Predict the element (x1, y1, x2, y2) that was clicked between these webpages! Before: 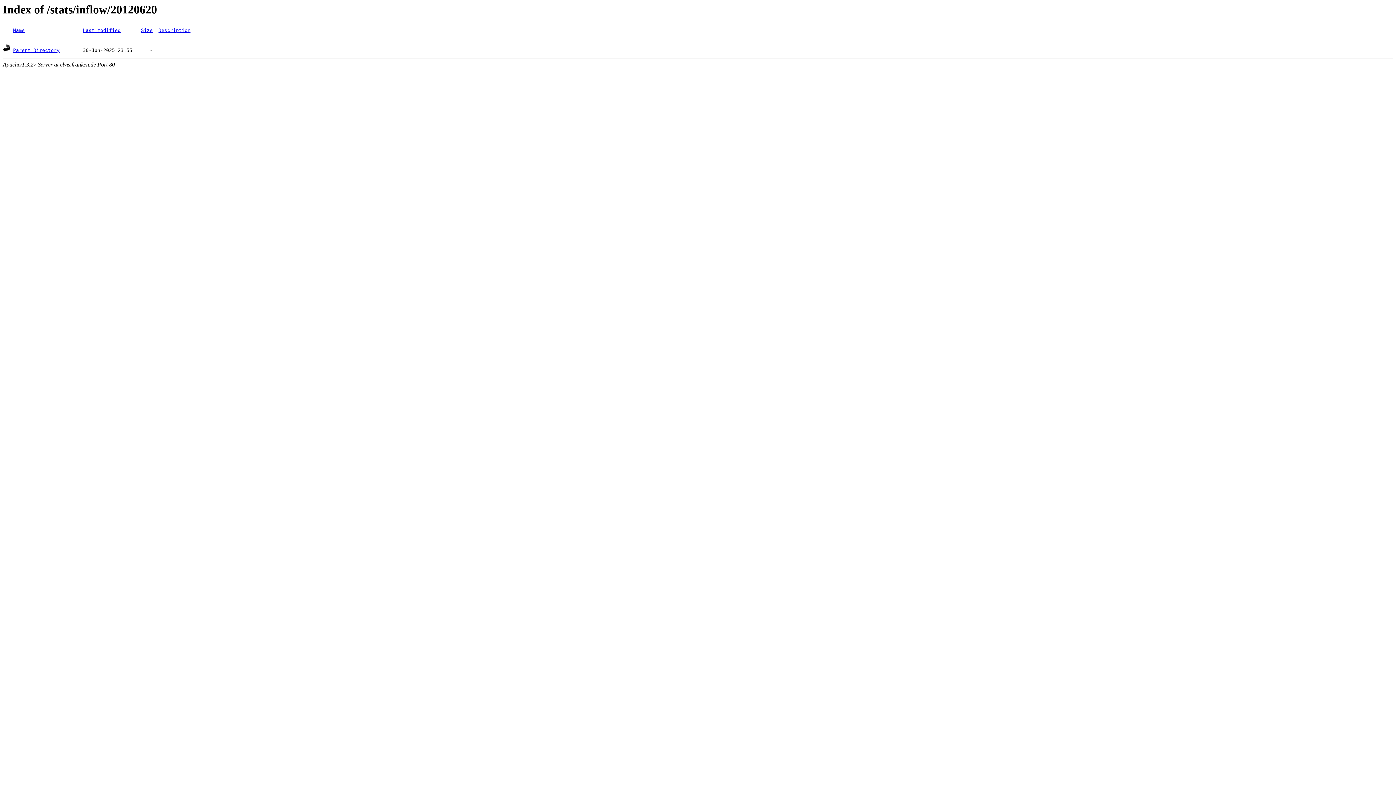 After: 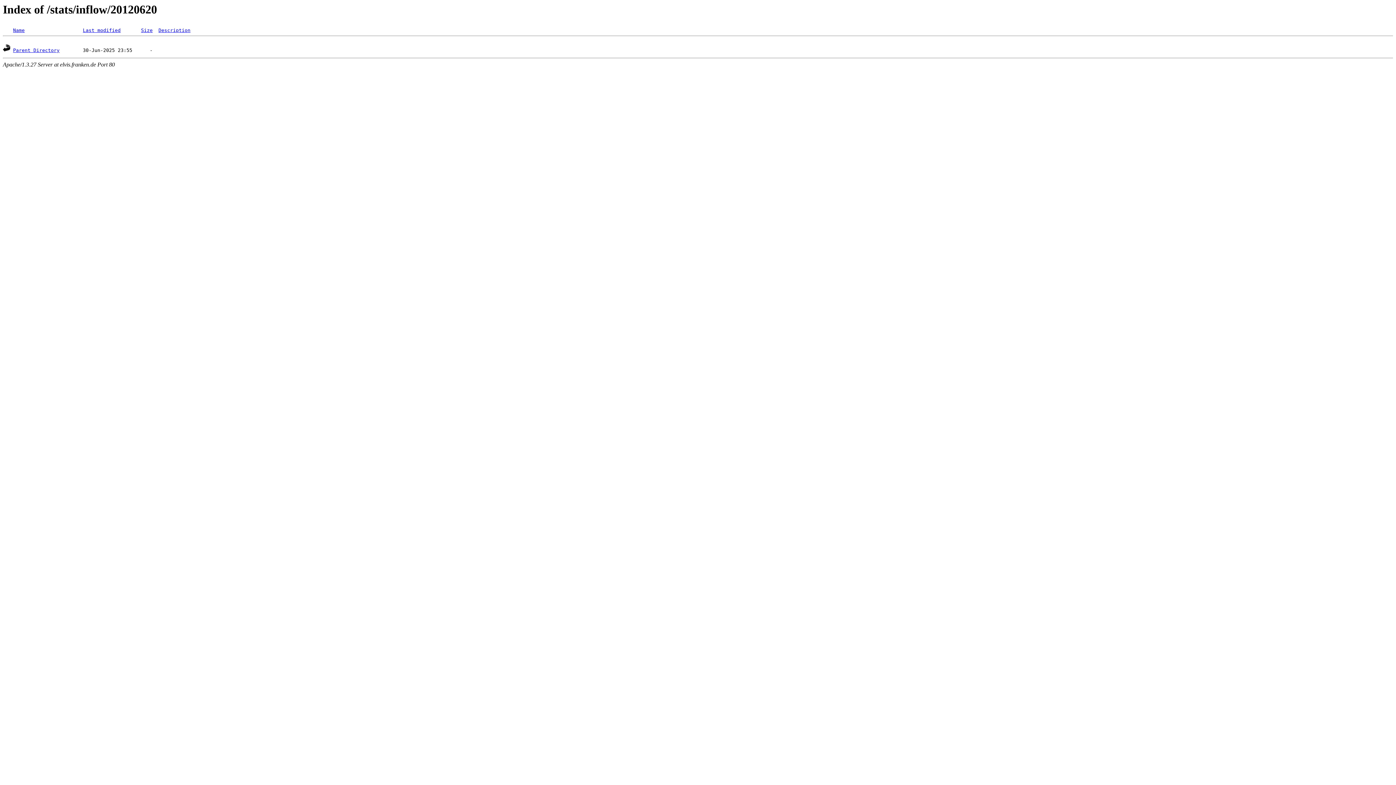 Action: bbox: (13, 27, 24, 33) label: Name